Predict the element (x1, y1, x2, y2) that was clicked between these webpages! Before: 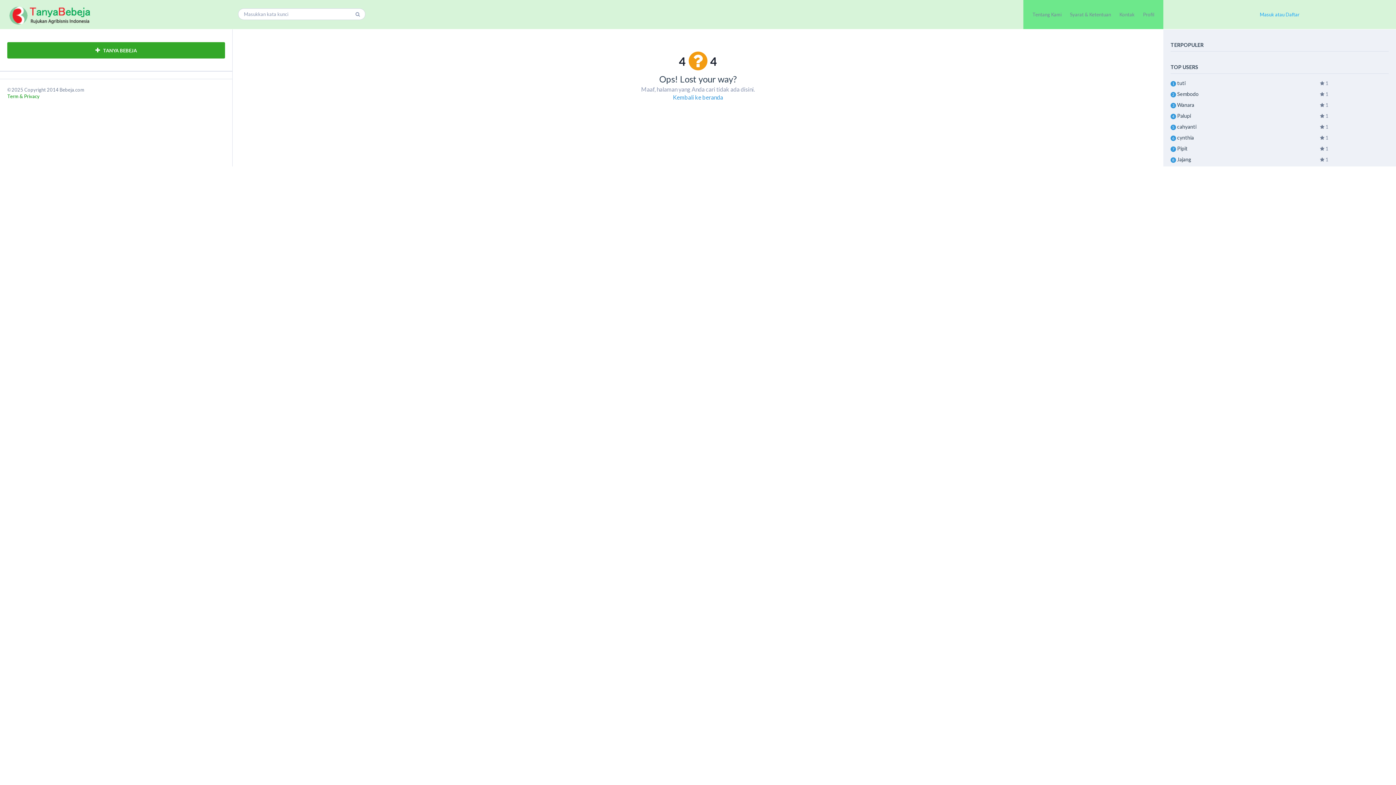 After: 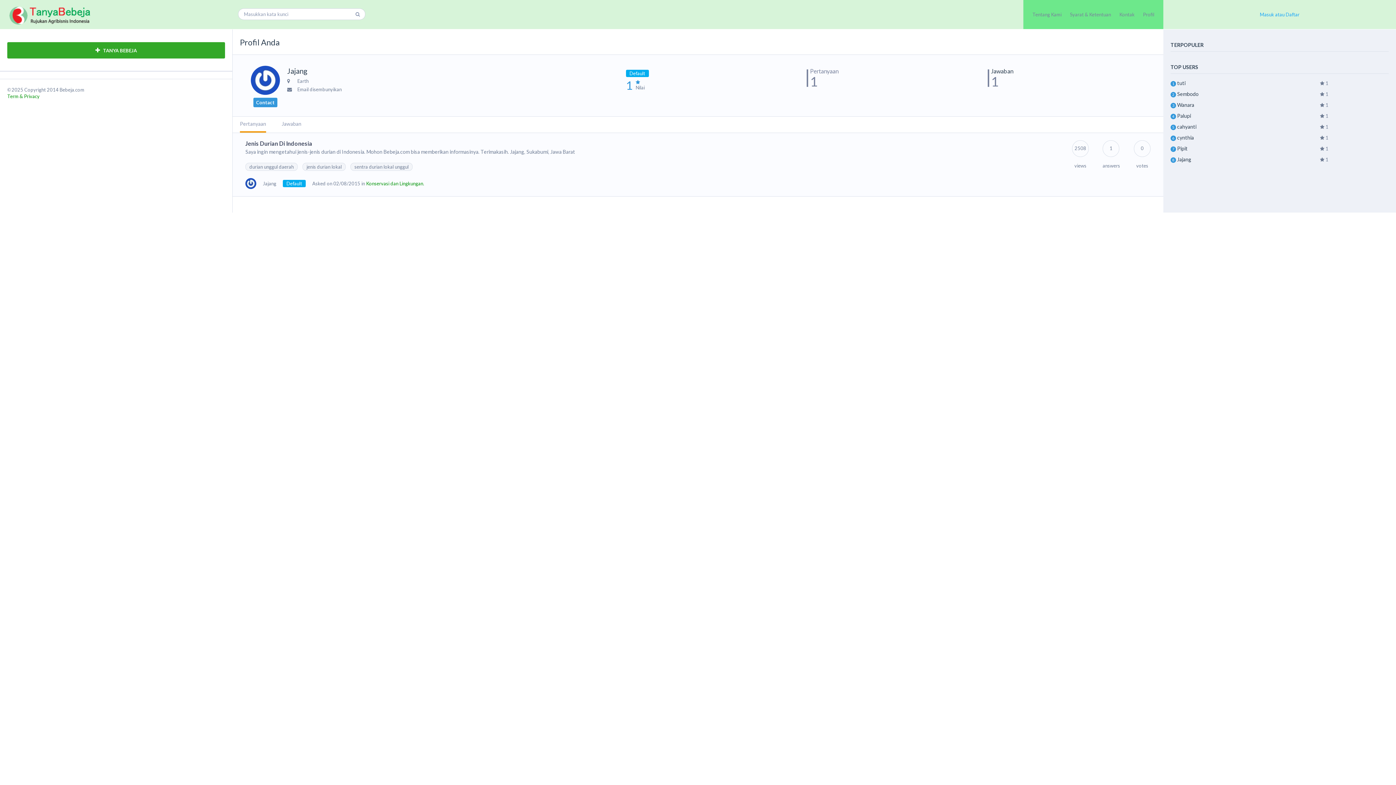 Action: label: Jajang bbox: (1177, 155, 1191, 163)